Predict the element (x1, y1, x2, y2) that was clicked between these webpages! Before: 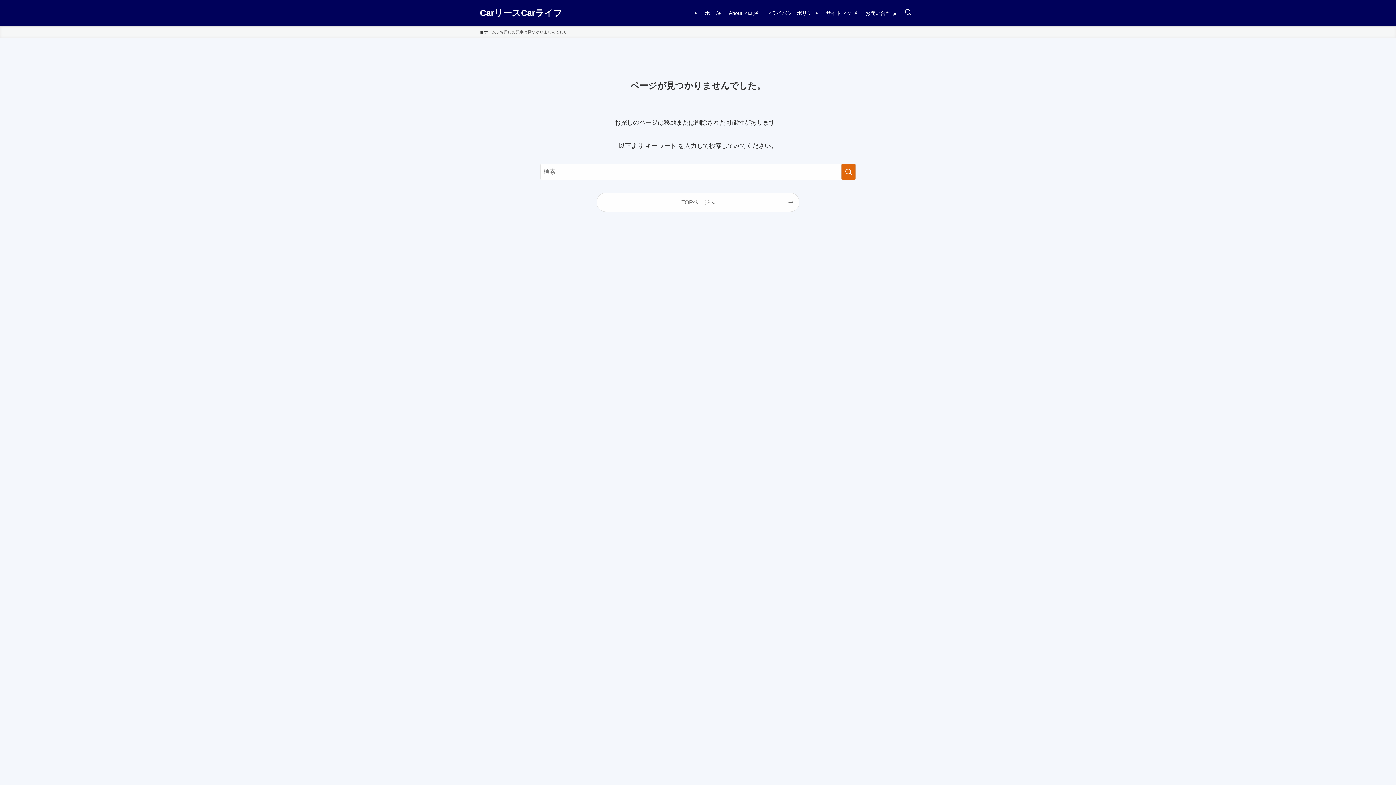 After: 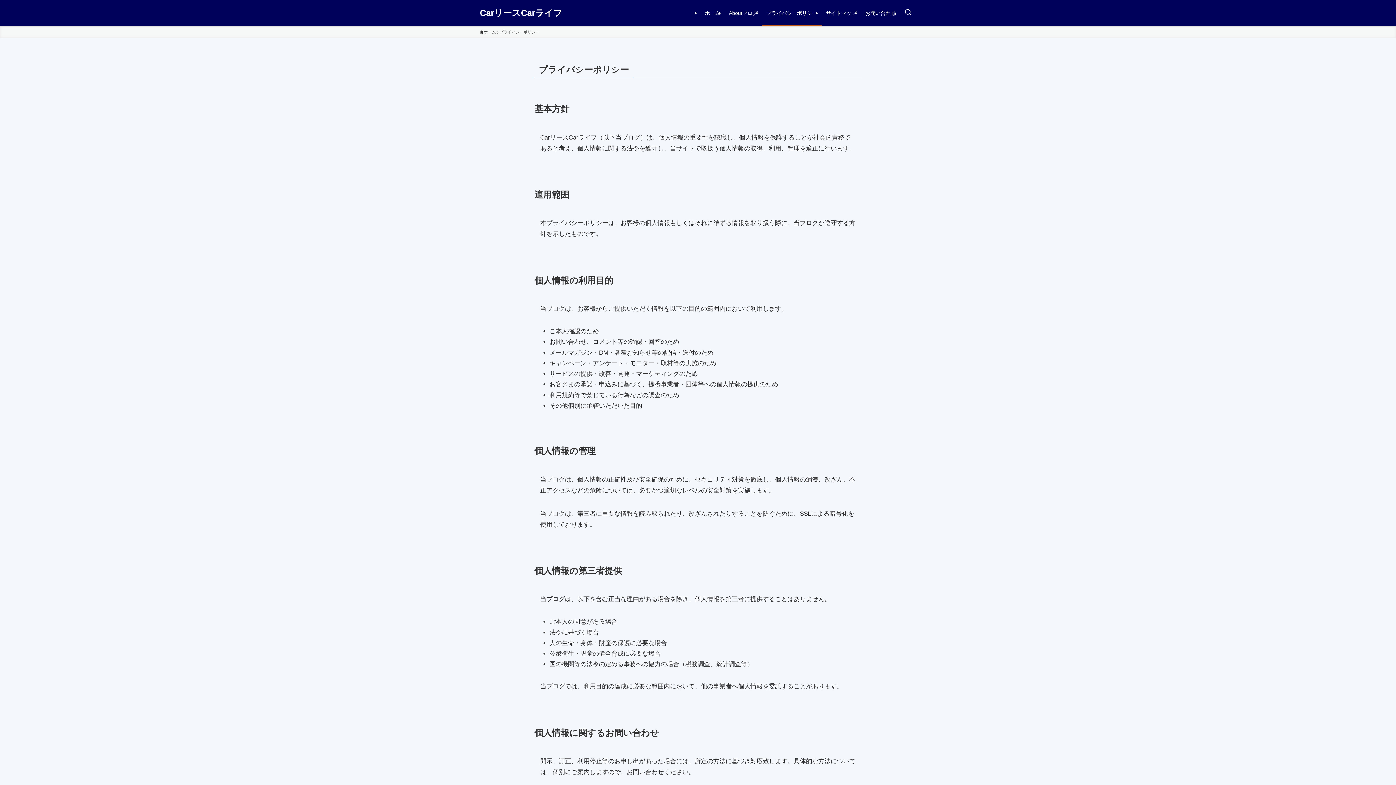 Action: label: プライバシーポリシー bbox: (762, 0, 821, 26)